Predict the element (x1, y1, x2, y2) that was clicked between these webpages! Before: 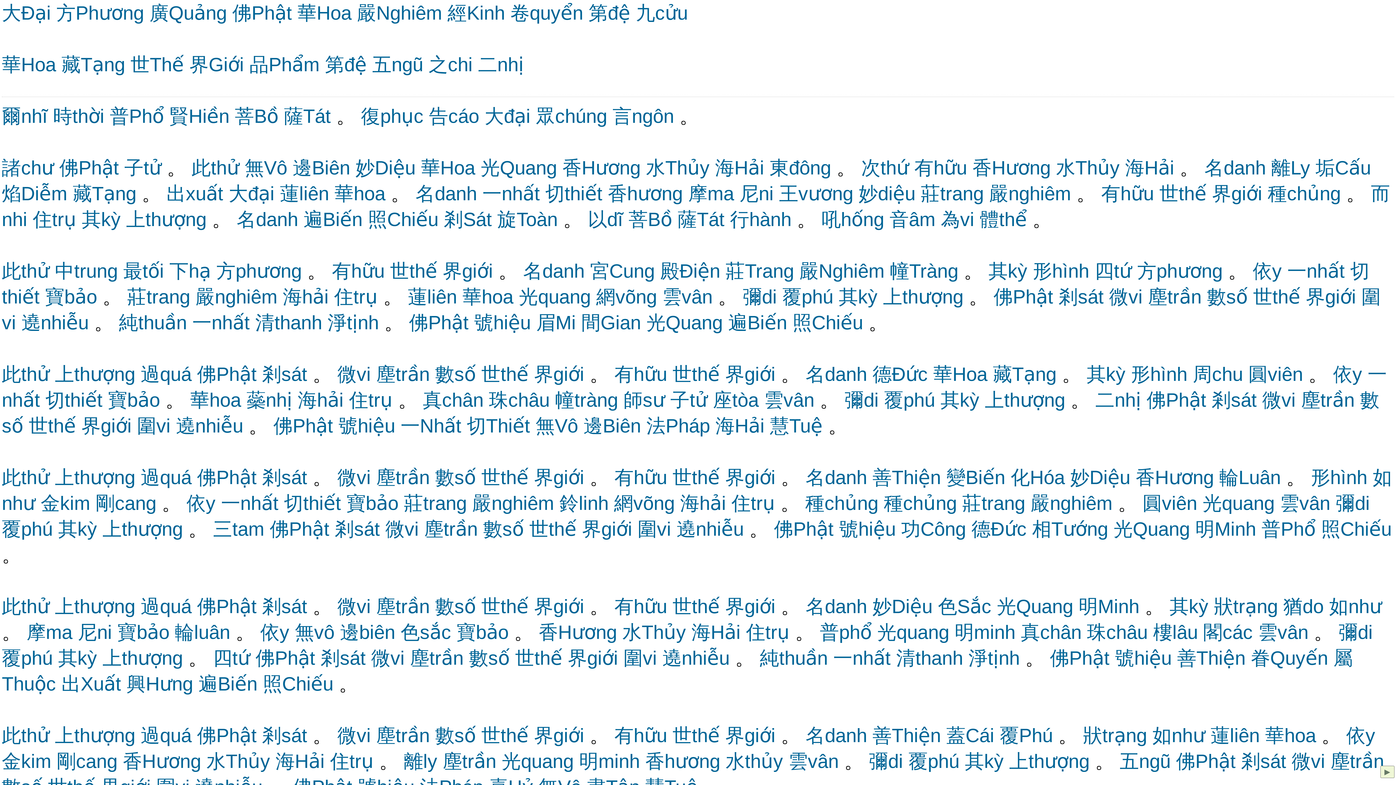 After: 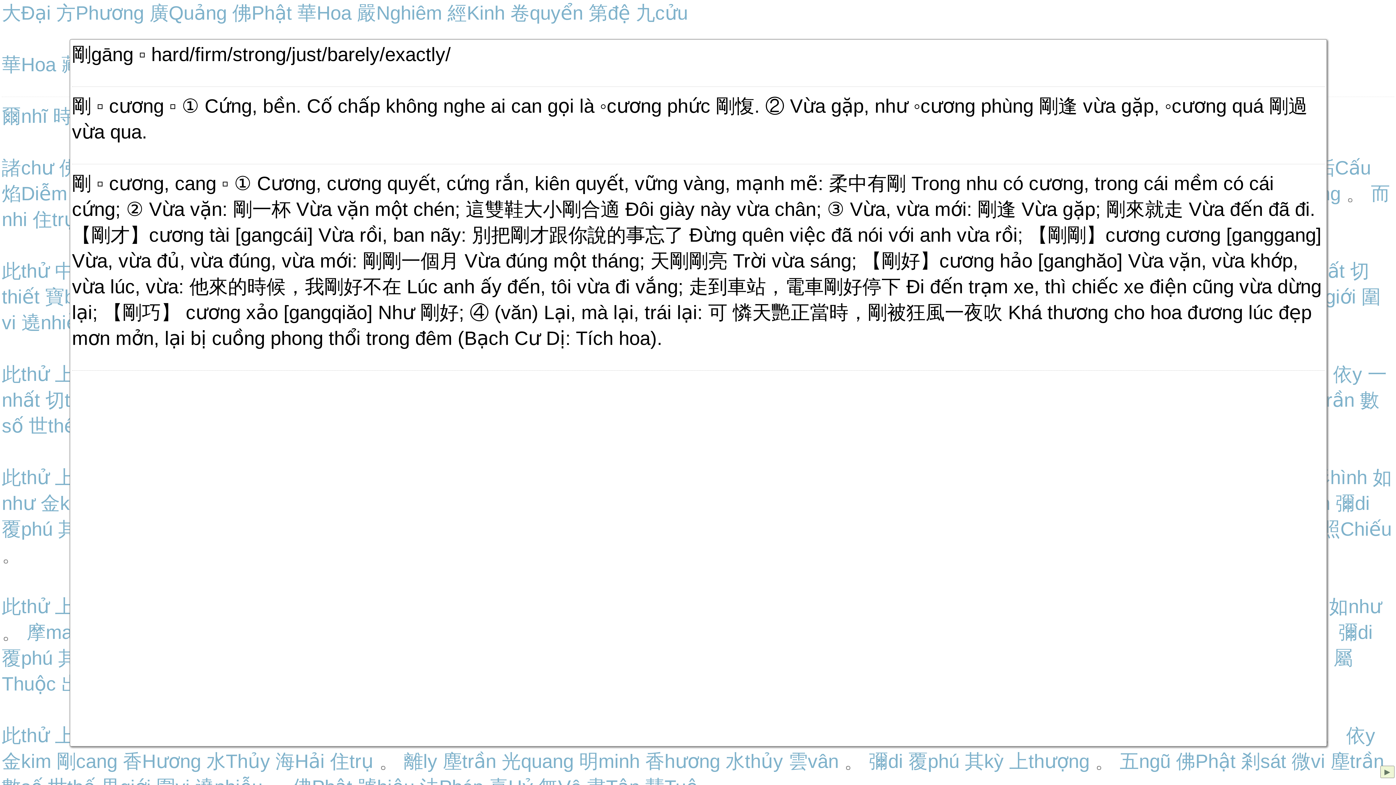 Action: label: 剛cang bbox: (95, 492, 156, 514)